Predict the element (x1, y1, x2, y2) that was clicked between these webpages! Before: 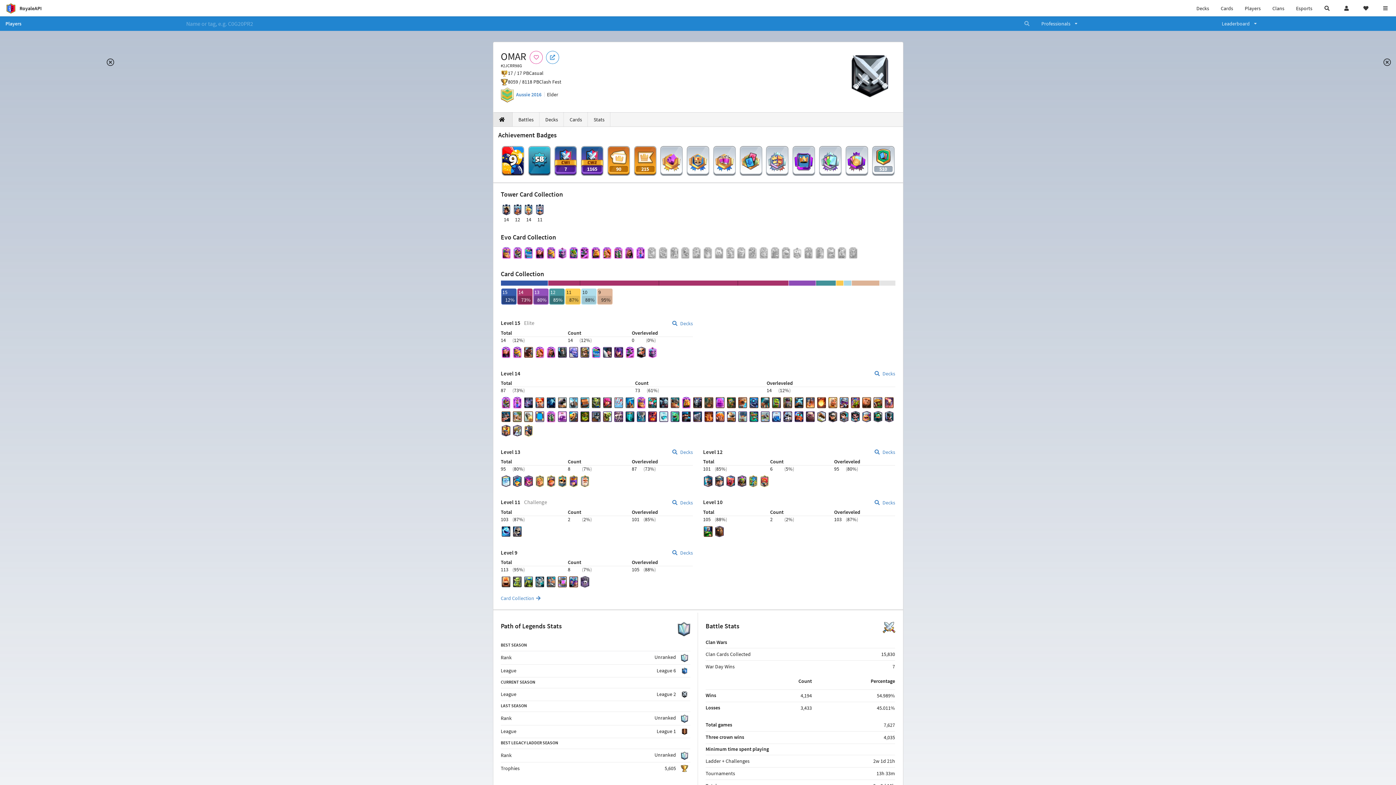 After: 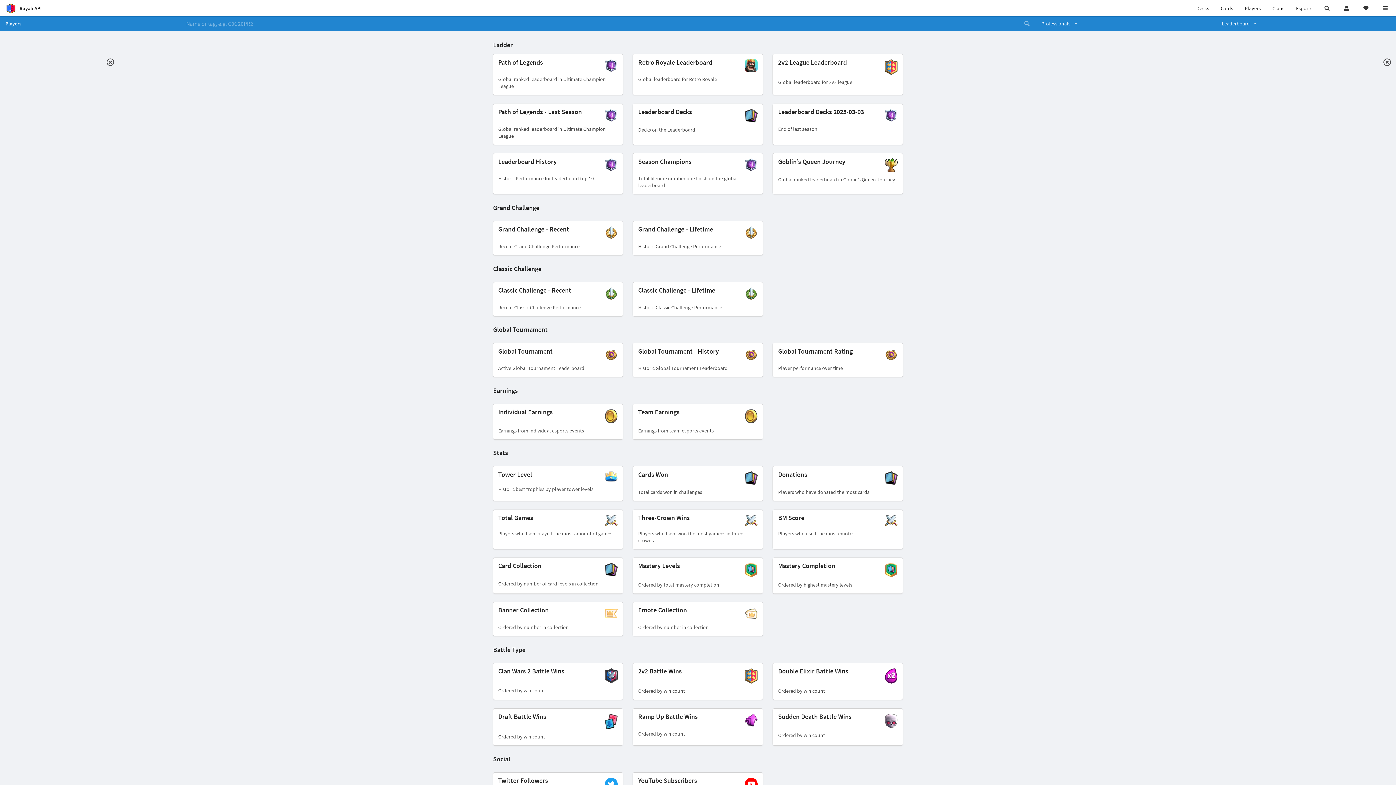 Action: label: Players bbox: (0, 16, 180, 30)